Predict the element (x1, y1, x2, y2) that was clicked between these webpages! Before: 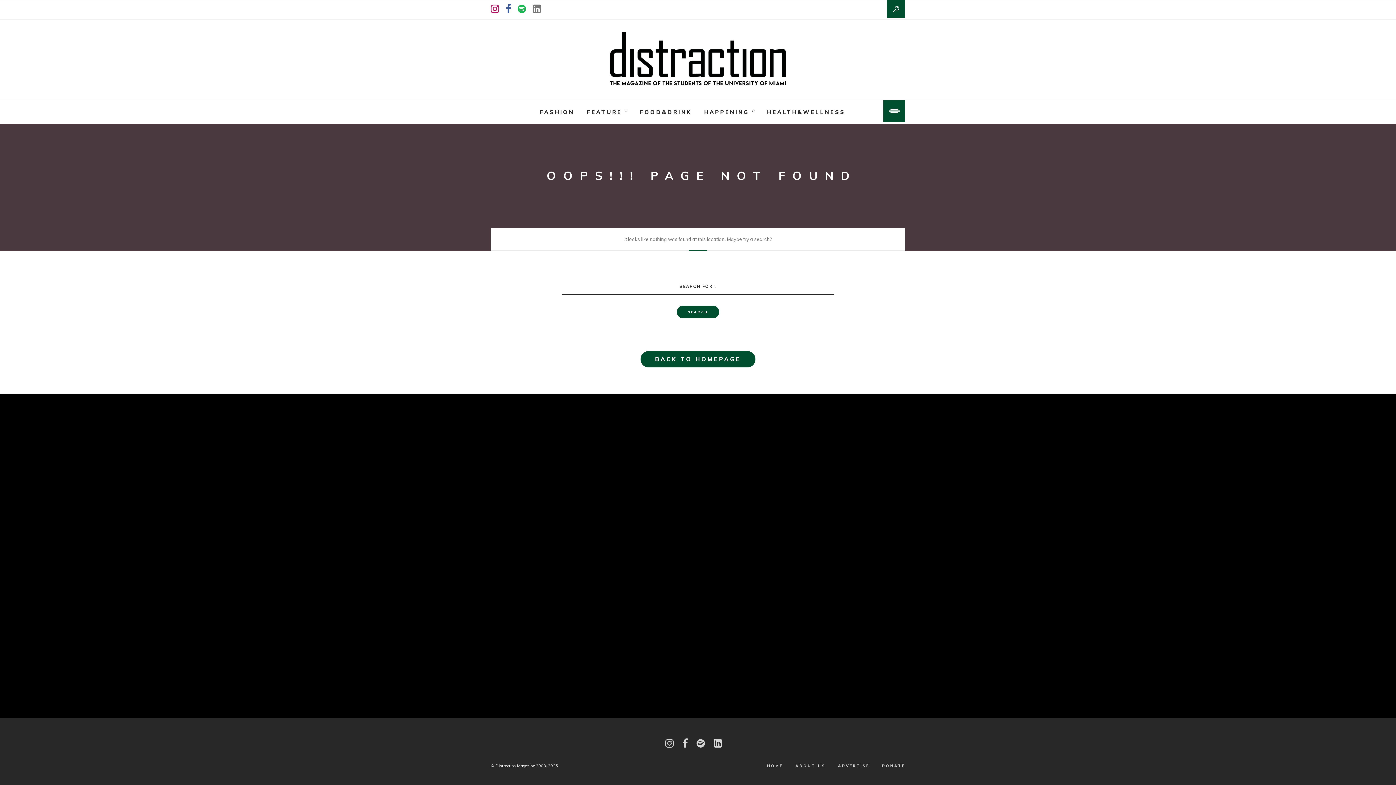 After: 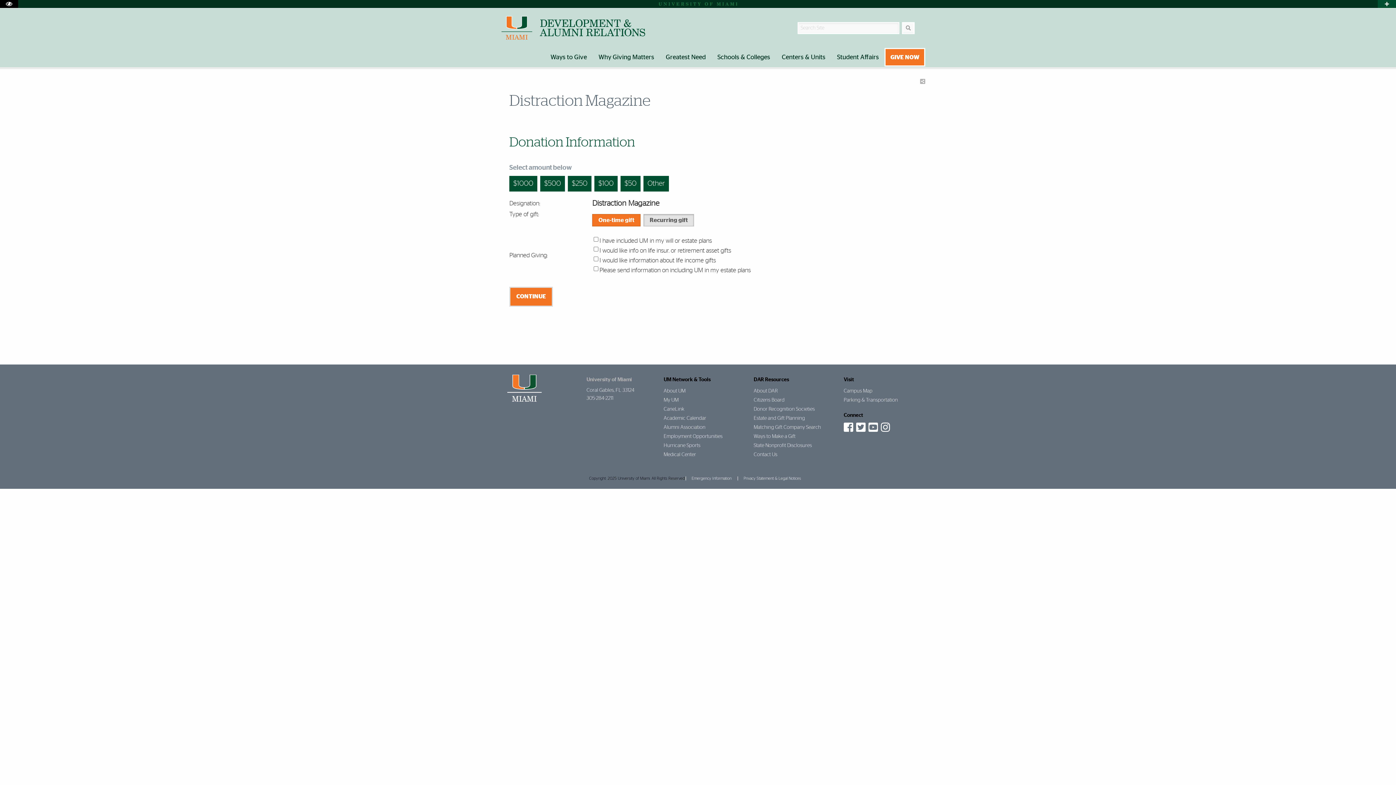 Action: bbox: (882, 761, 905, 774) label: DONATE